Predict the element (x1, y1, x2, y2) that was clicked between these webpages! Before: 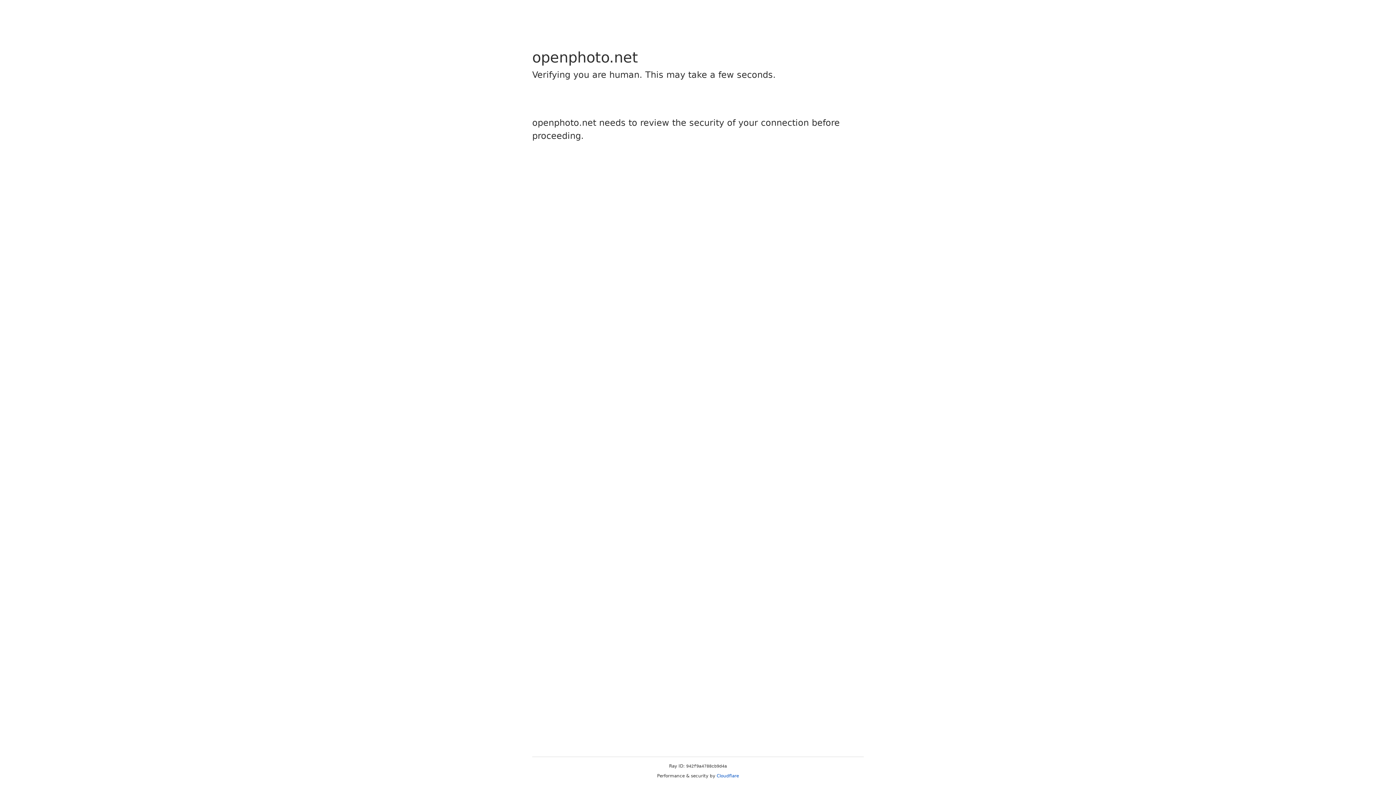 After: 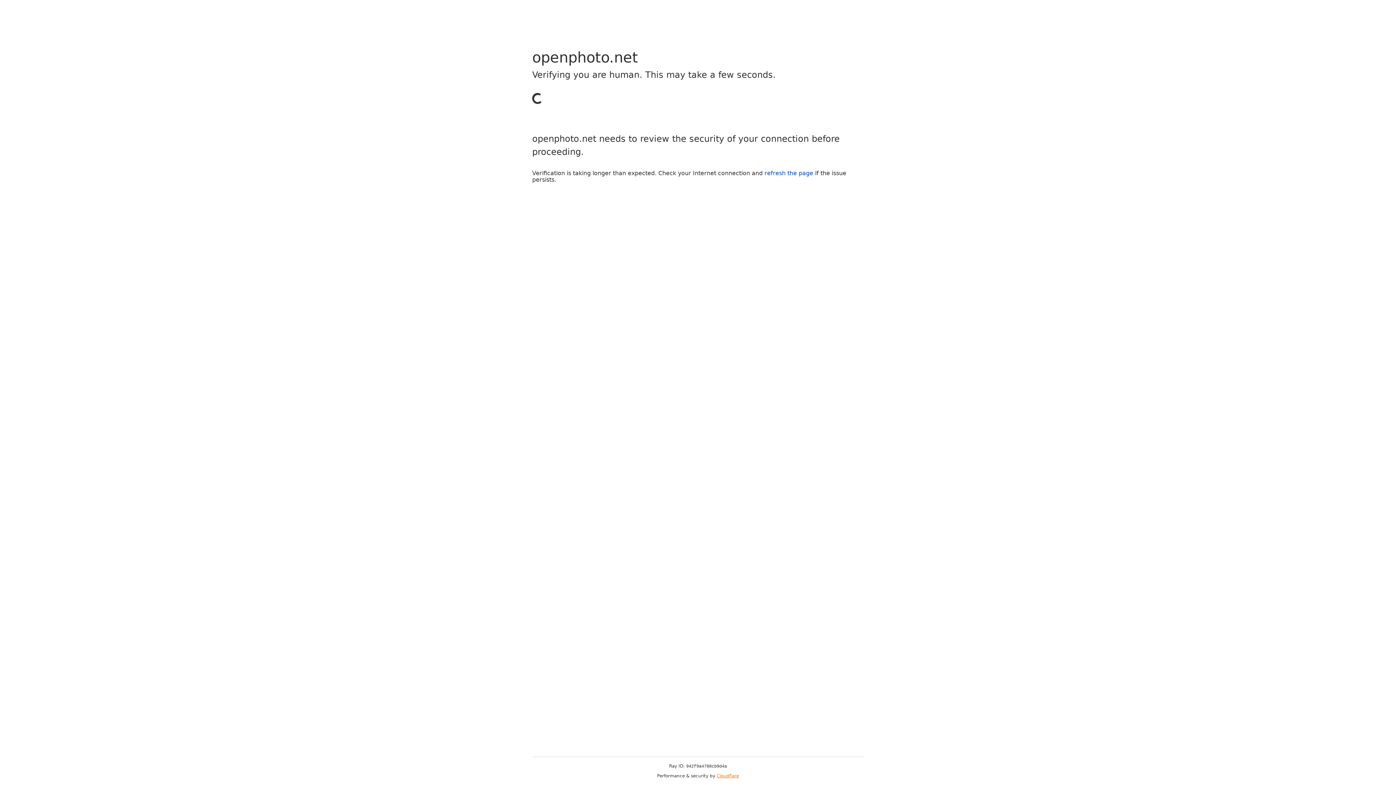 Action: bbox: (716, 773, 739, 778) label: Cloudflare